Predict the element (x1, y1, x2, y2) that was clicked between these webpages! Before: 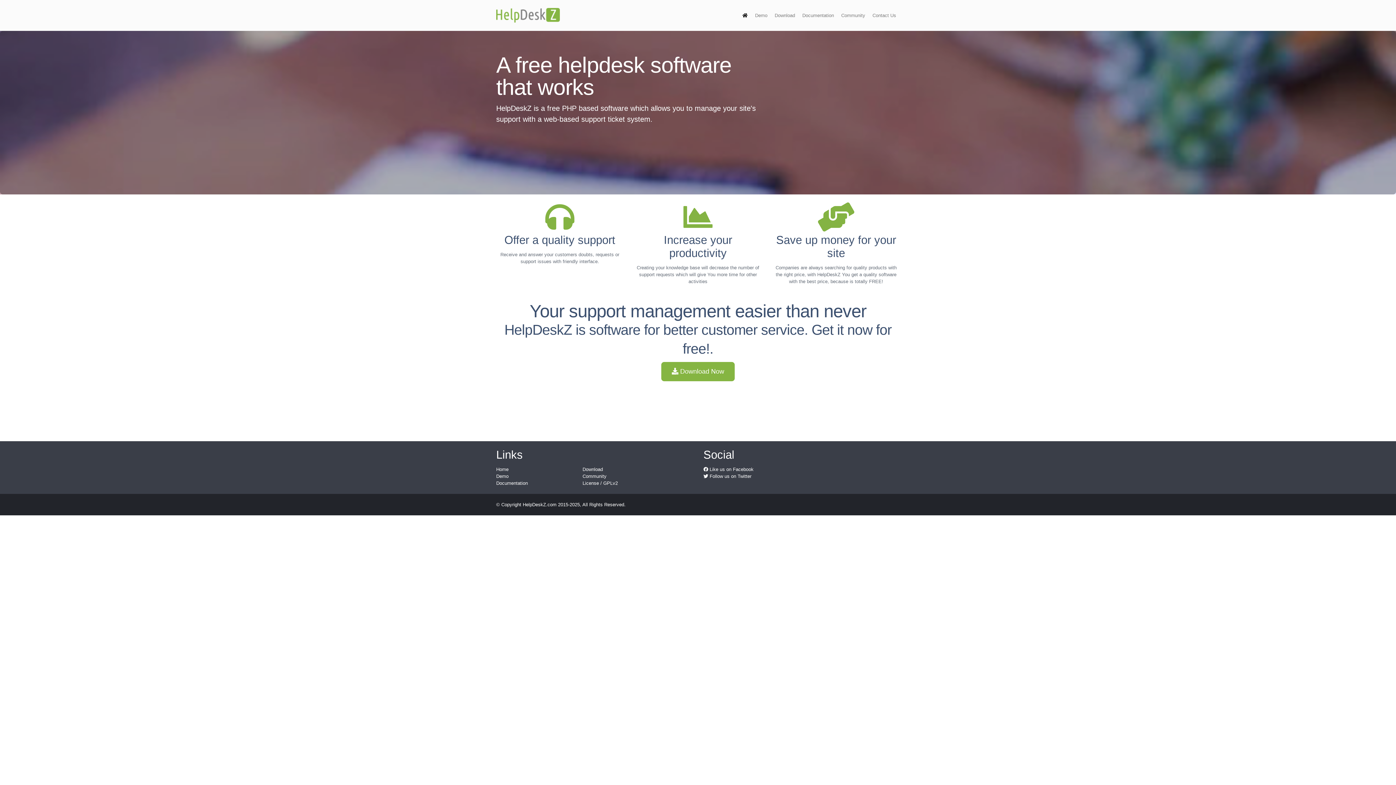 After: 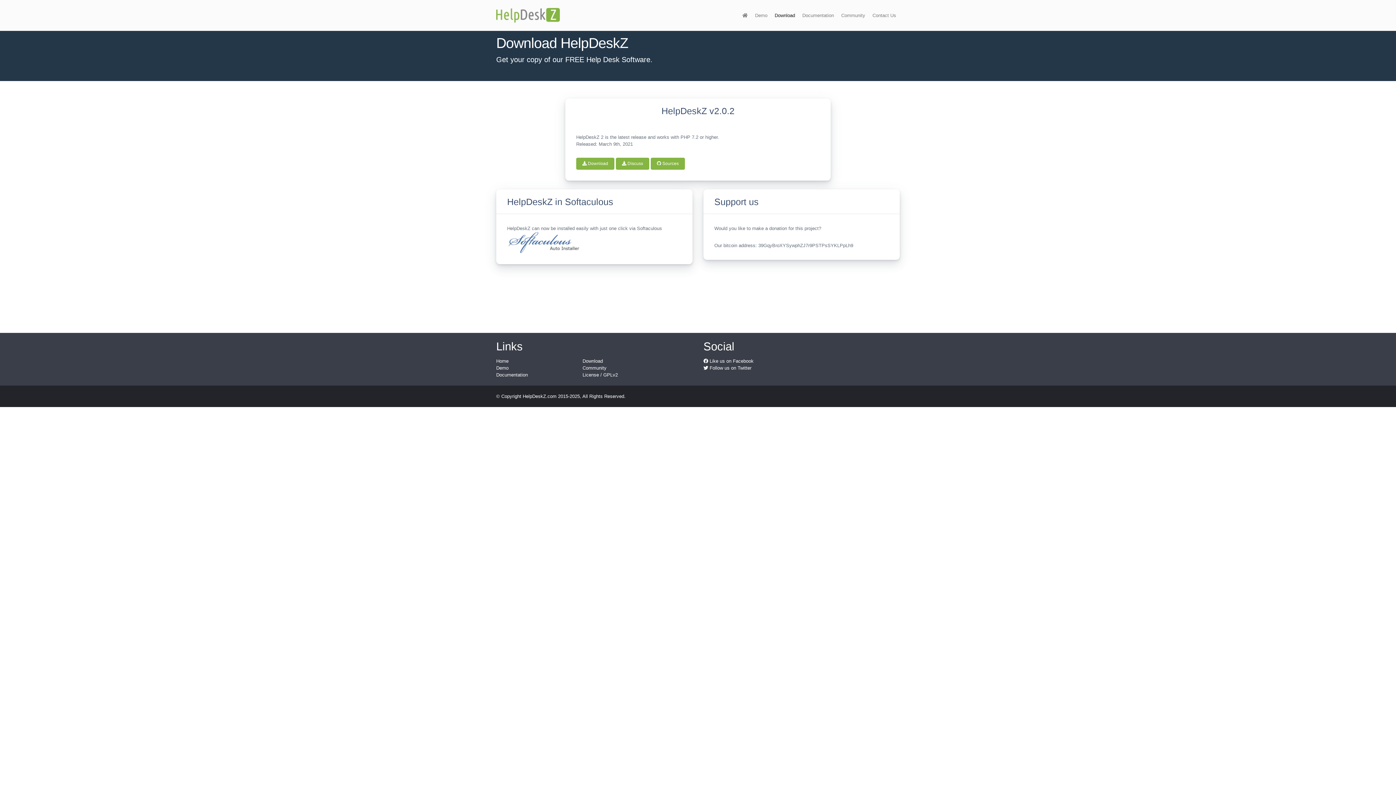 Action: bbox: (582, 466, 603, 472) label: Download